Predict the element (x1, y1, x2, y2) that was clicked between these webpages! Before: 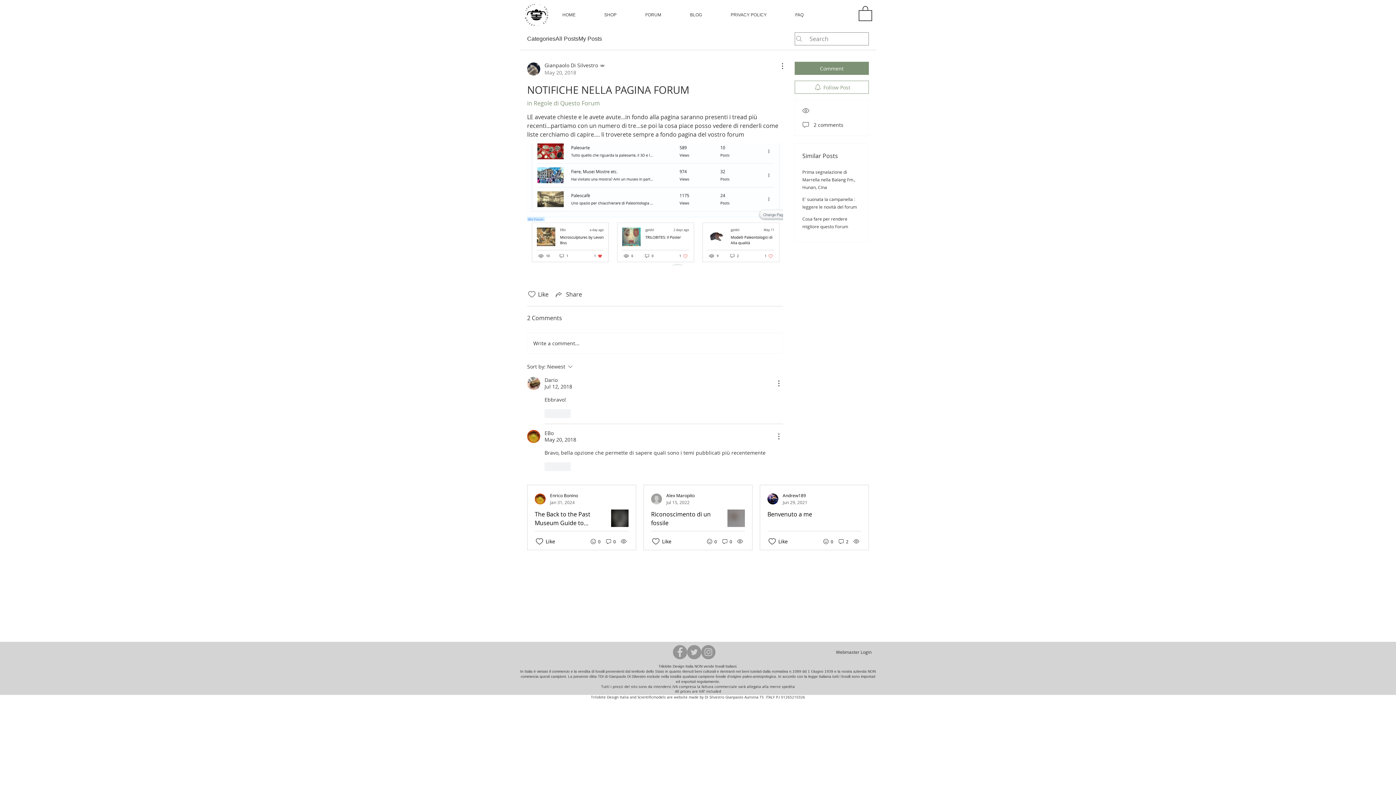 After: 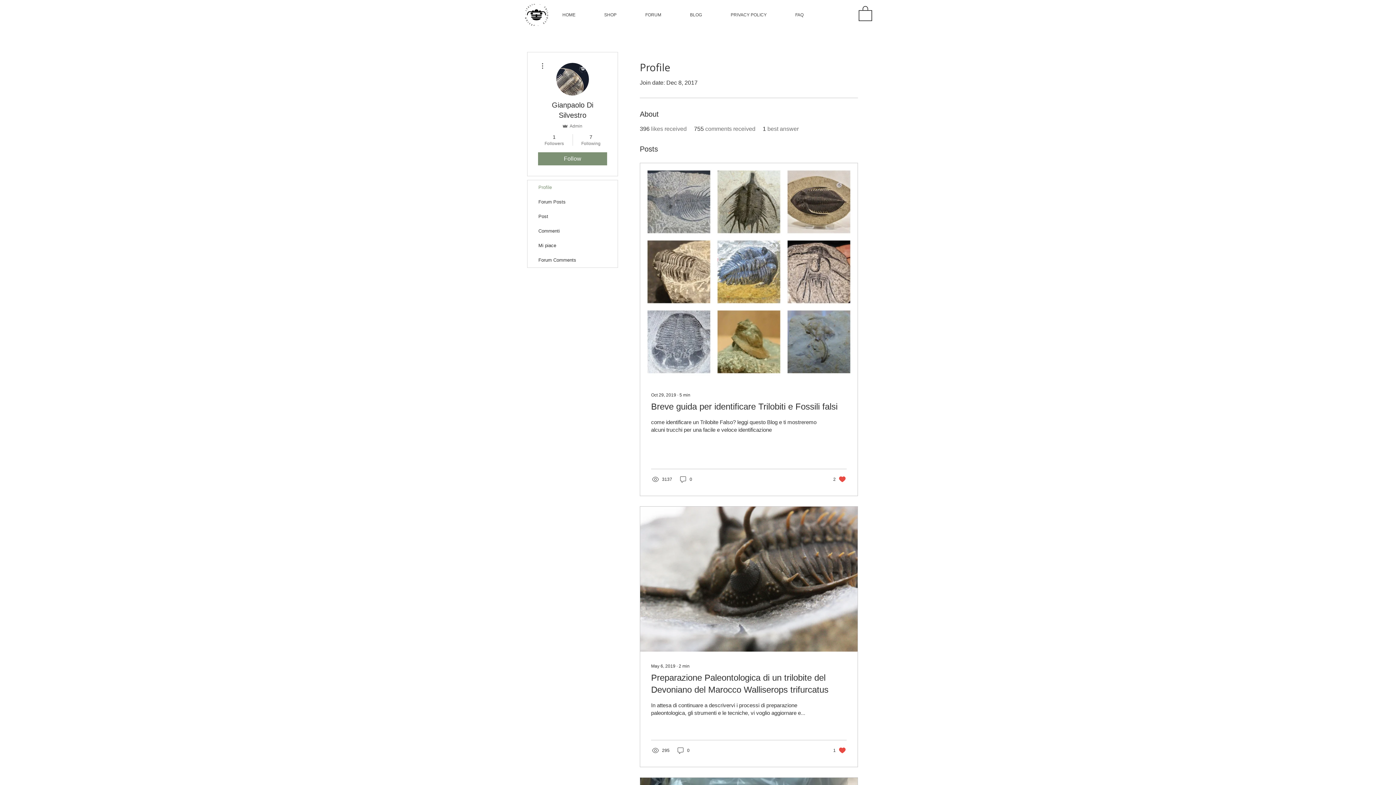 Action: label: Gianpaolo Di Silvestro
May 20, 2018 bbox: (527, 61, 605, 76)